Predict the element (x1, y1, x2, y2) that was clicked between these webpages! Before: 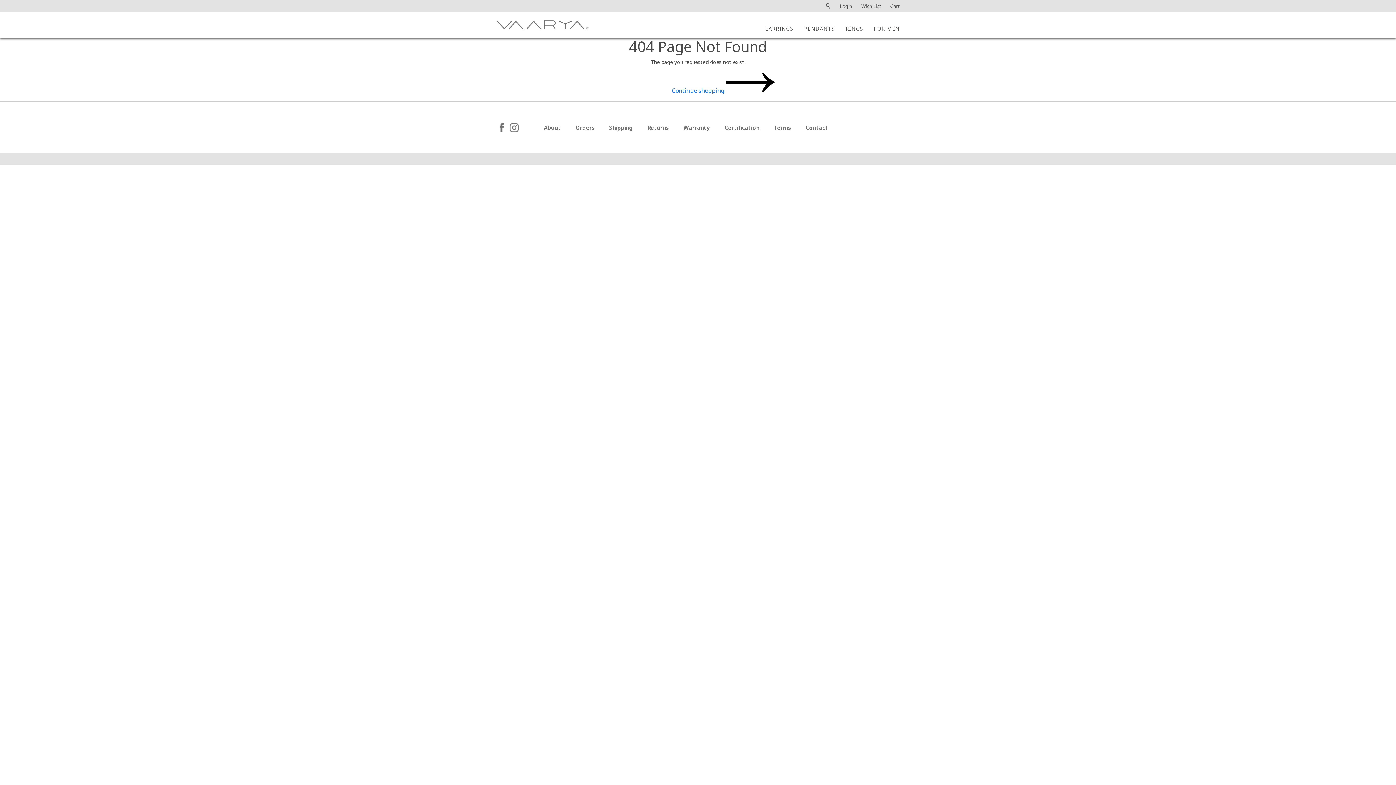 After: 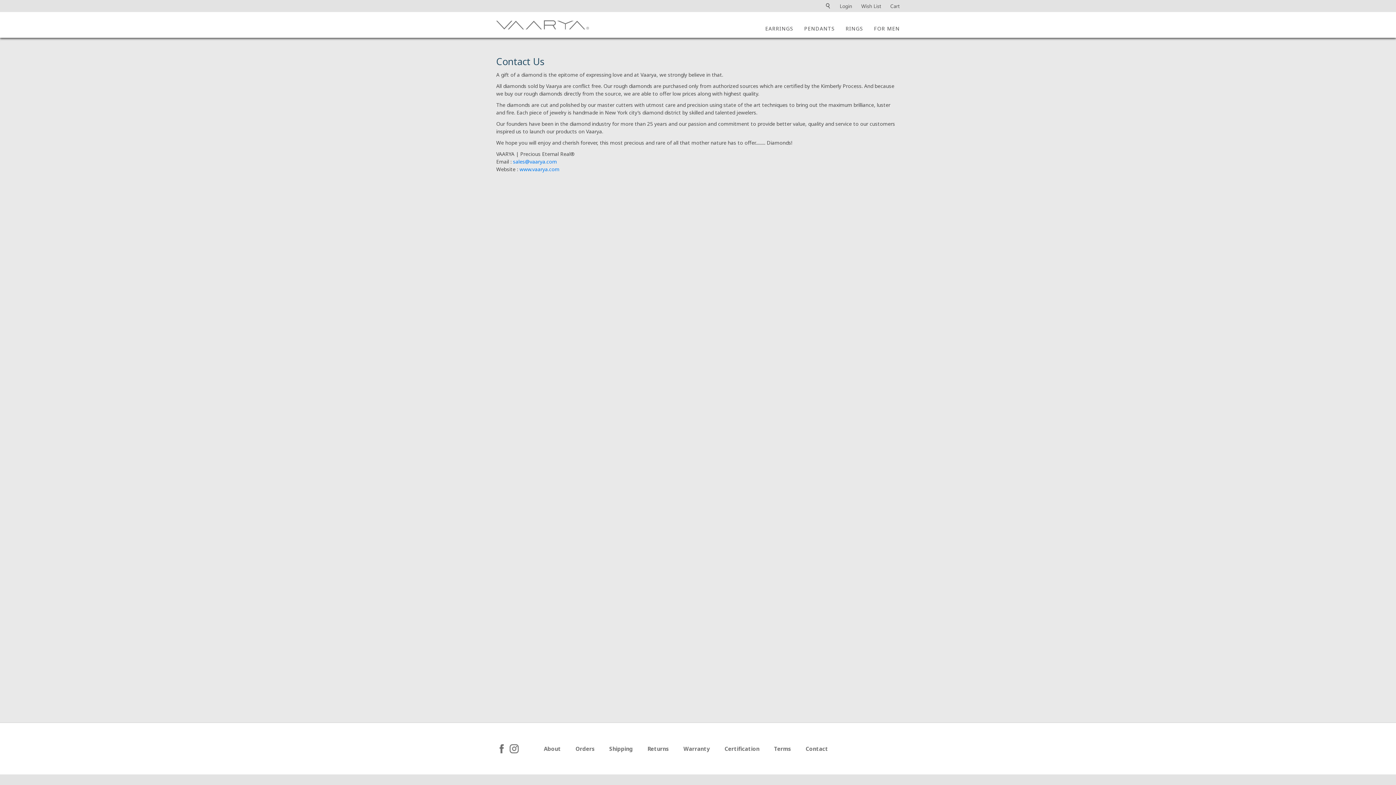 Action: bbox: (798, 121, 835, 133) label: Contact